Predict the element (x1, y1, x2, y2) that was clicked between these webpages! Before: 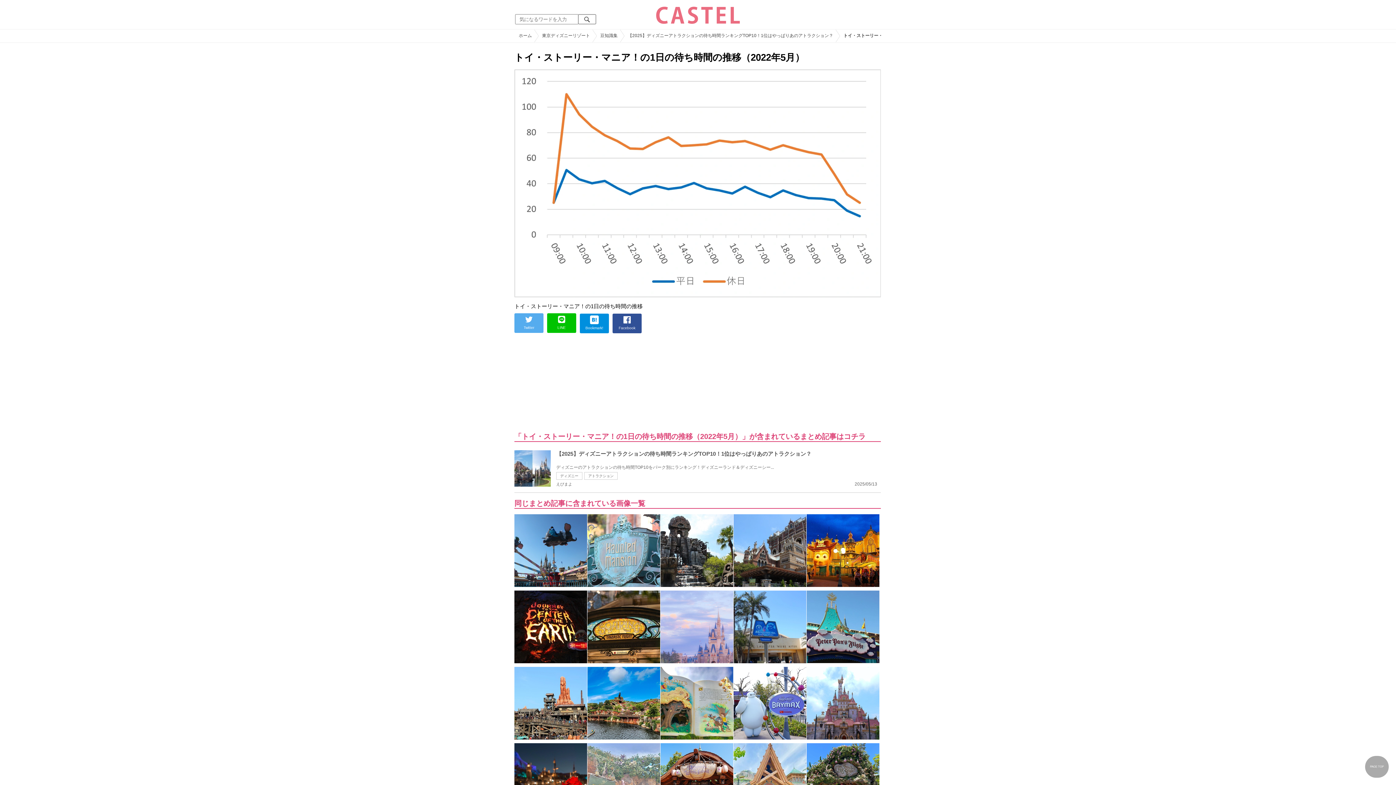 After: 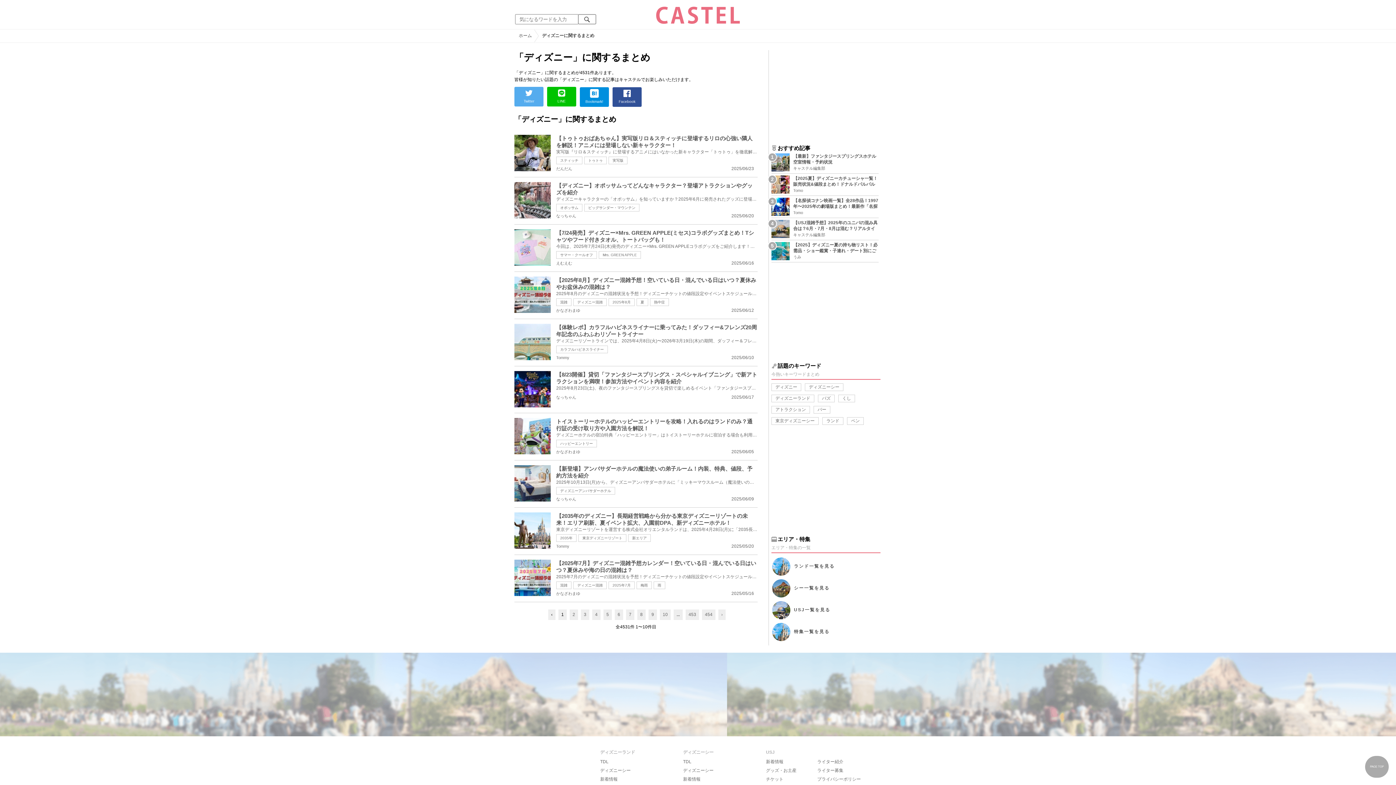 Action: bbox: (556, 472, 582, 480) label: ディズニー